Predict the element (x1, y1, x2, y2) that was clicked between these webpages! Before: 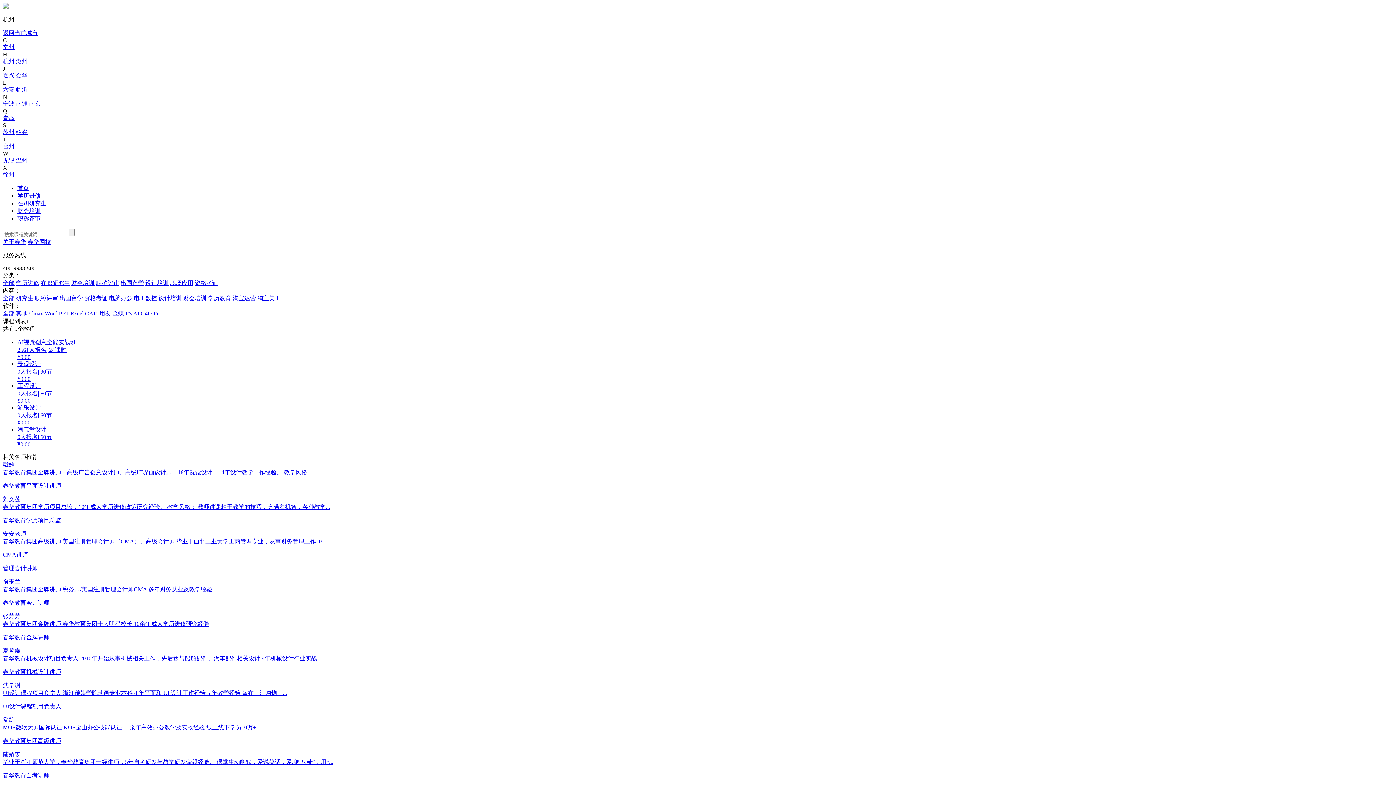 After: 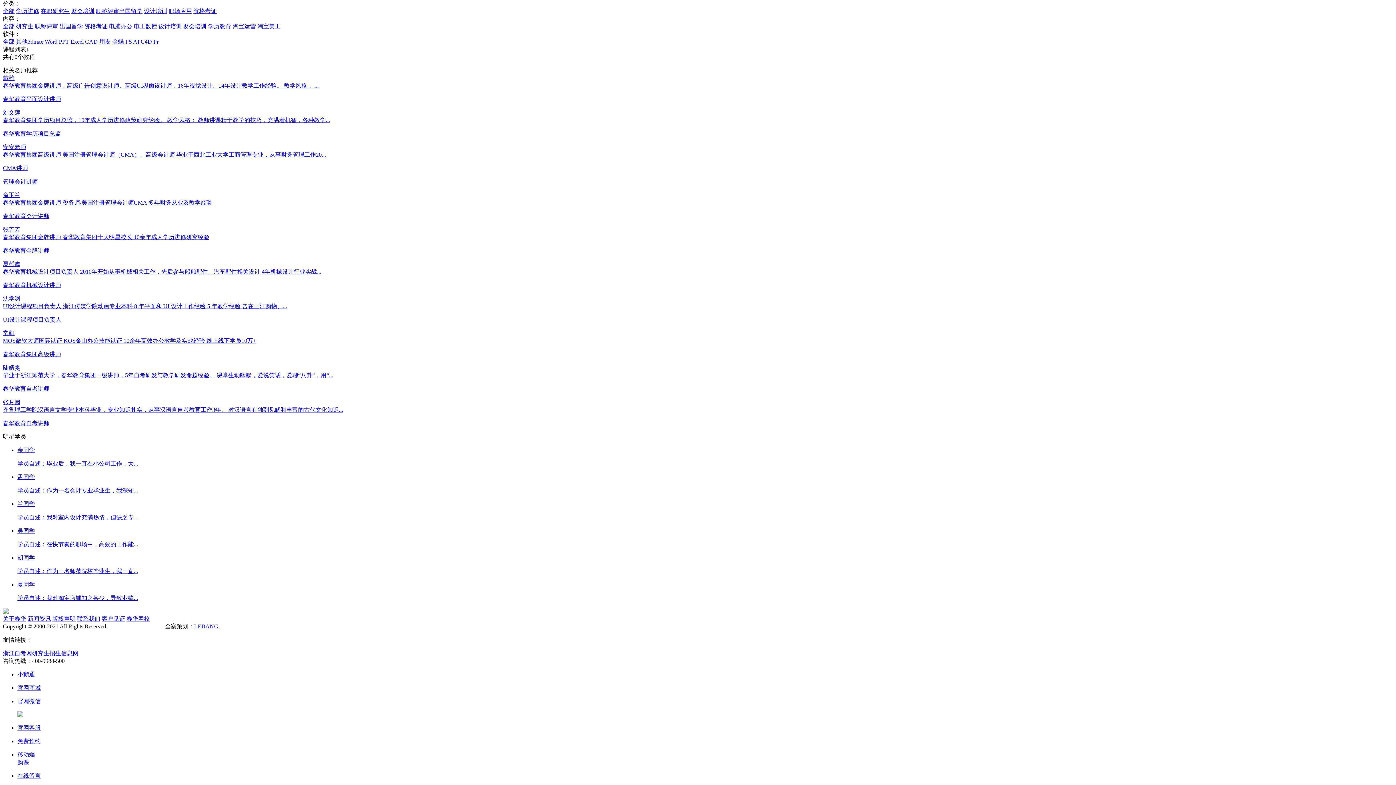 Action: label: 出国留学 bbox: (120, 280, 144, 286)